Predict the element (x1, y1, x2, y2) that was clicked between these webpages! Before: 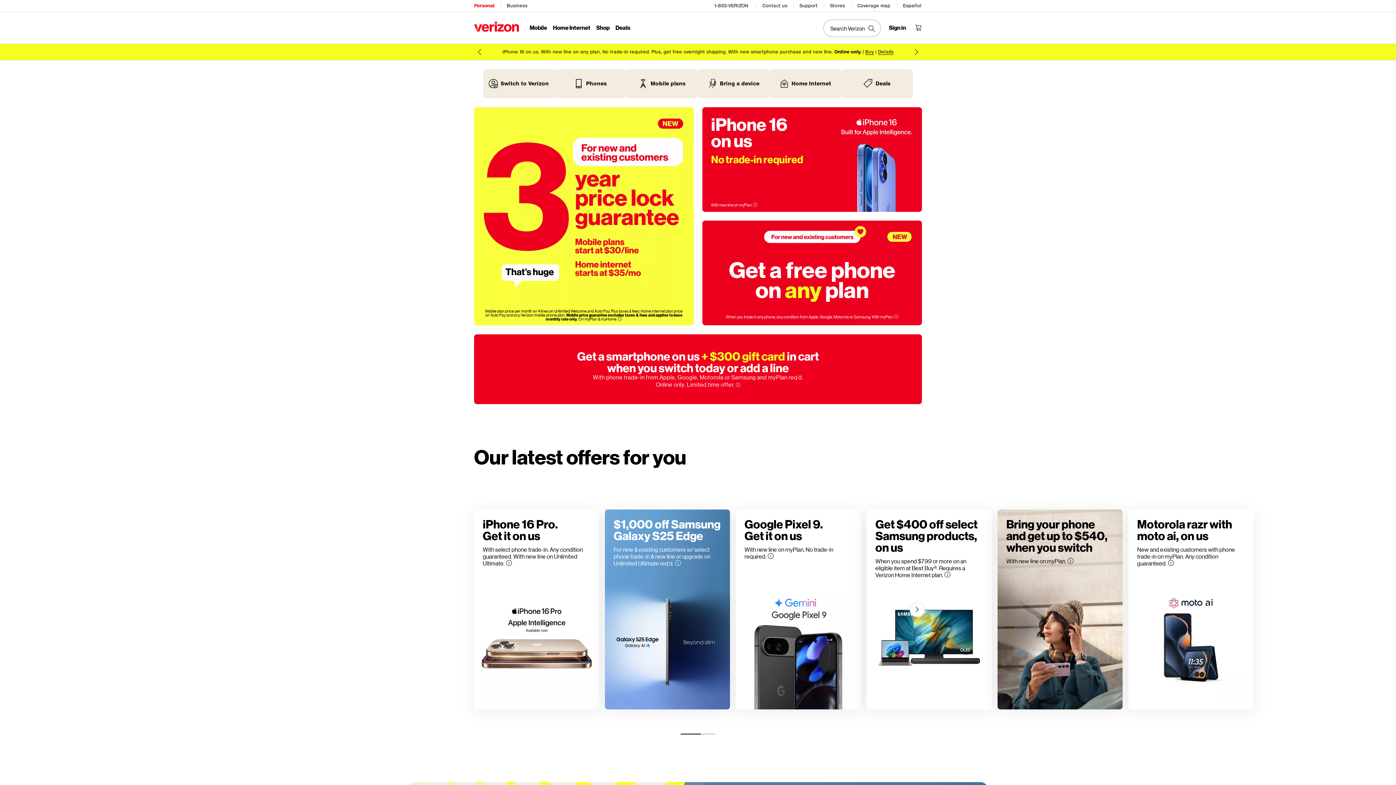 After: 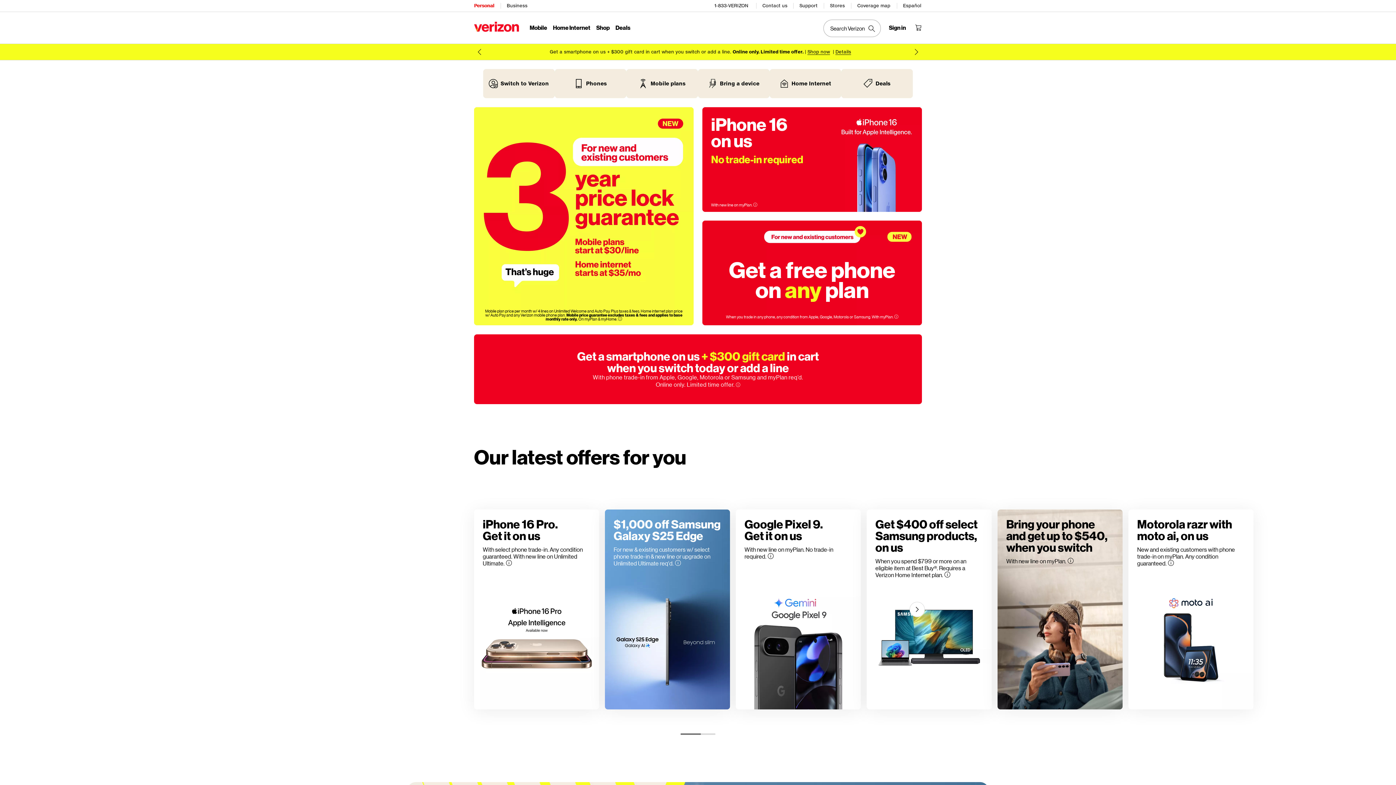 Action: bbox: (474, 21, 519, 32)